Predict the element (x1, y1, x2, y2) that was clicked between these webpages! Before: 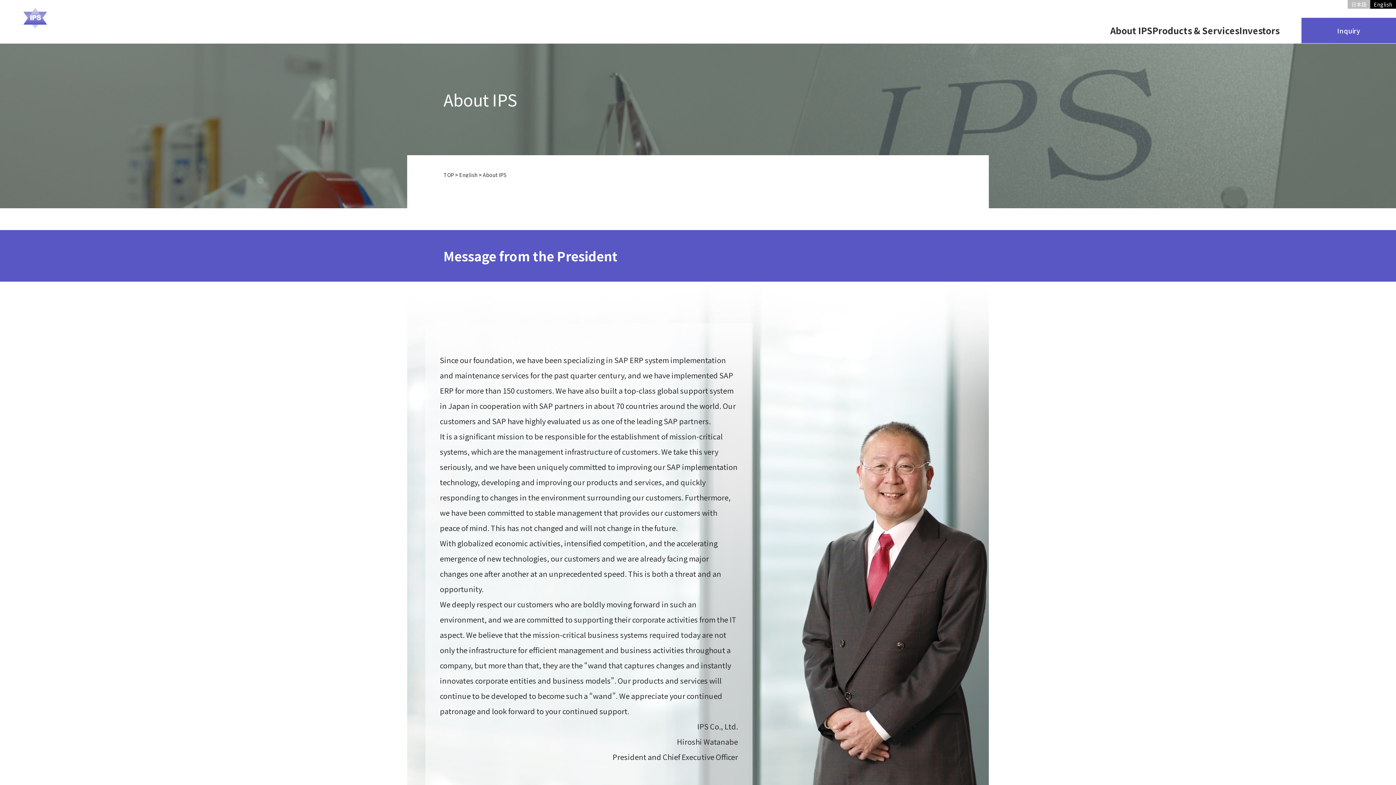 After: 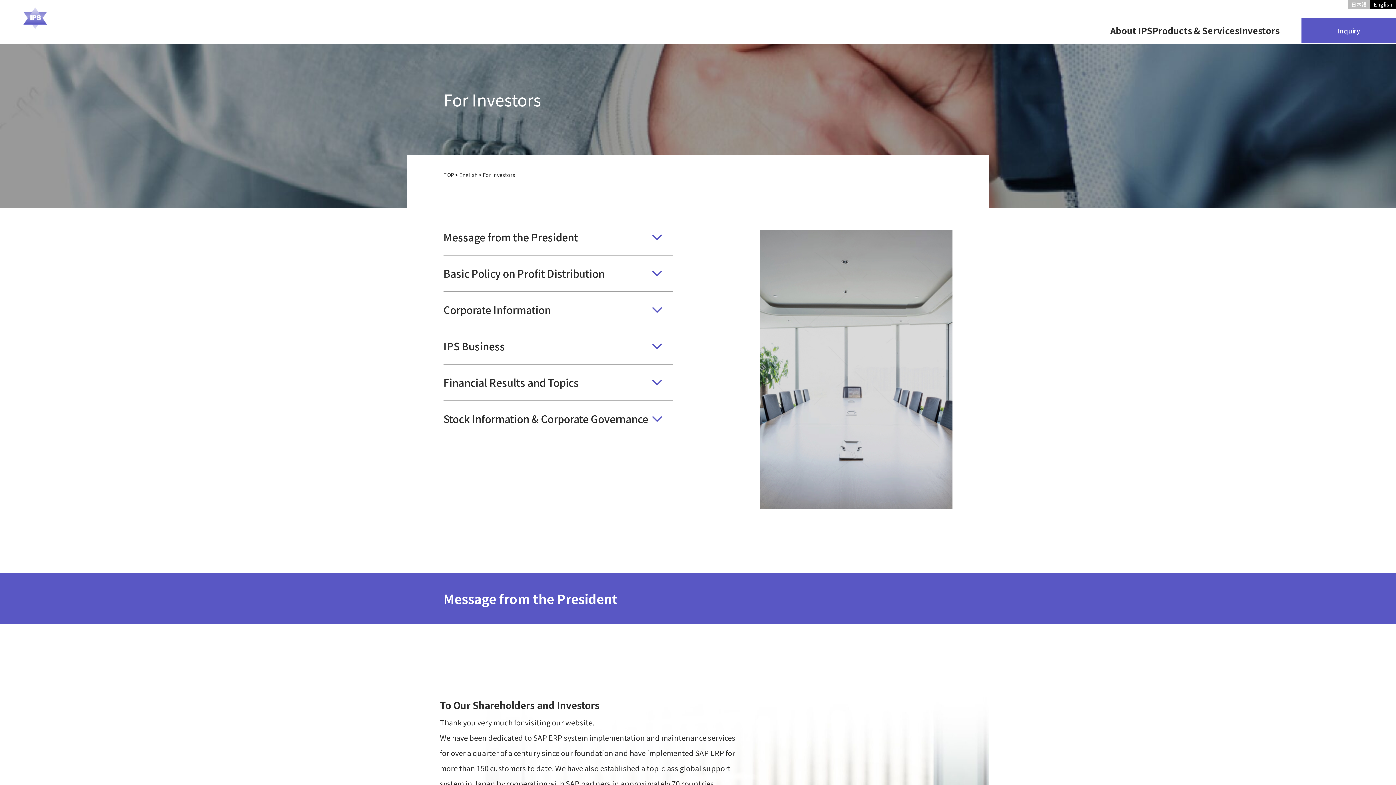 Action: bbox: (1239, 26, 1280, 34) label: Investors